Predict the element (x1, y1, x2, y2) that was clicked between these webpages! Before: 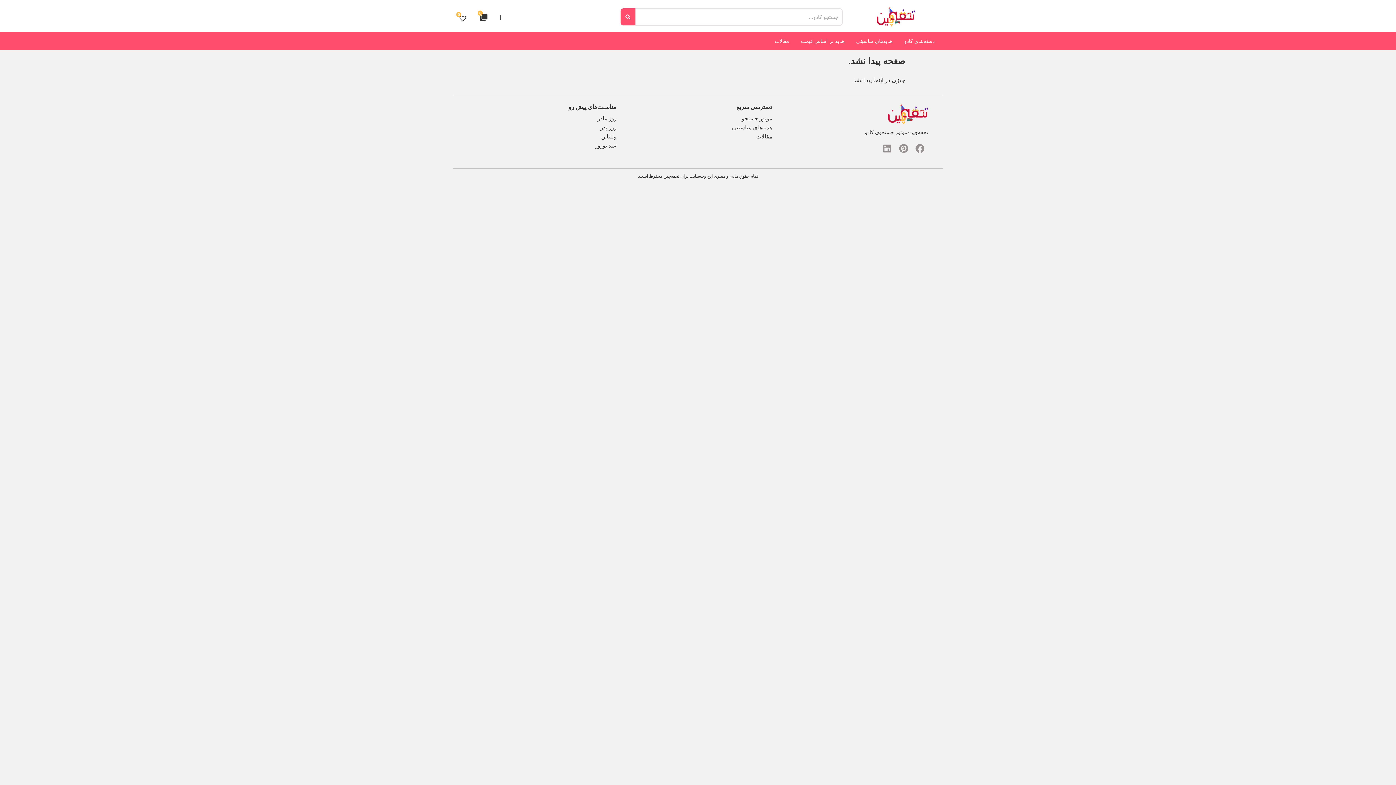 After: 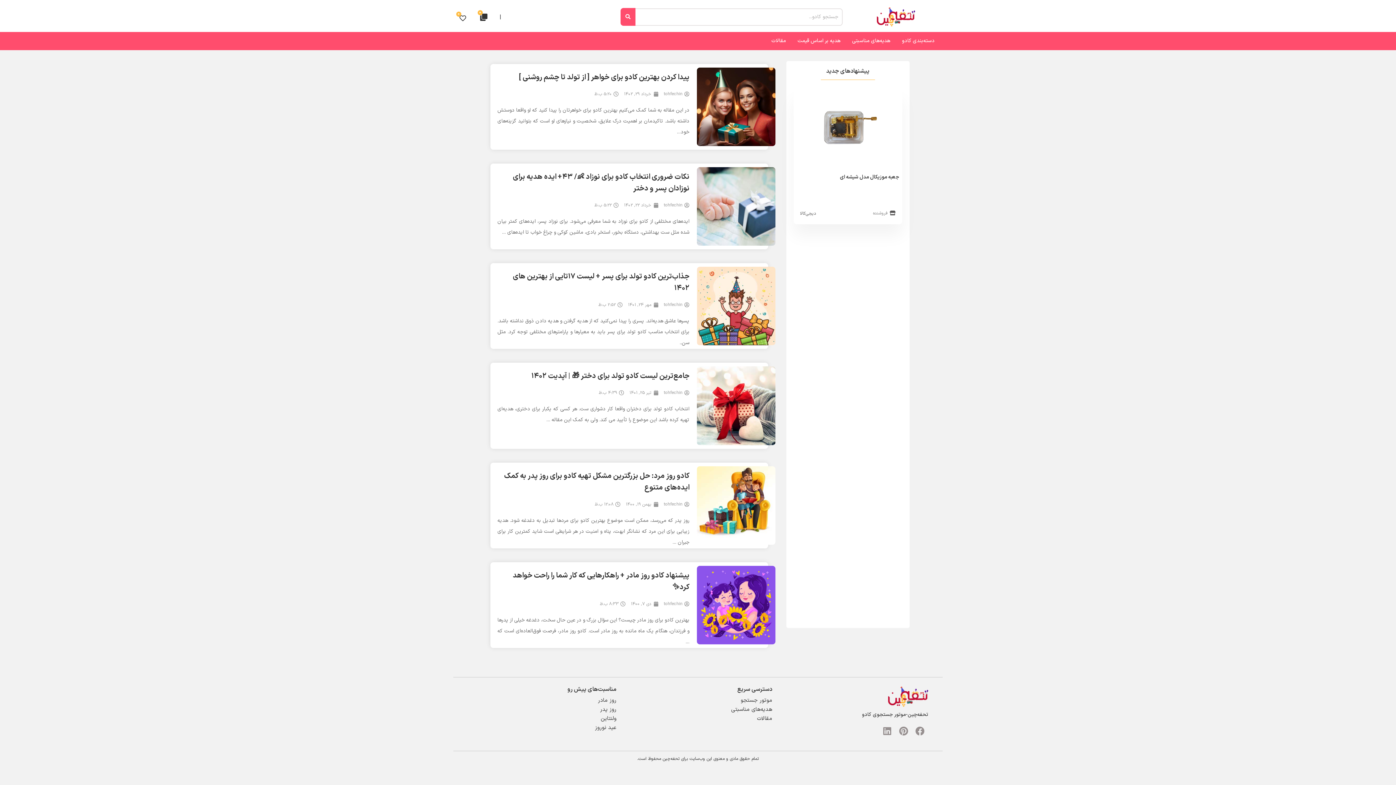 Action: label: مقالات bbox: (756, 133, 772, 139)